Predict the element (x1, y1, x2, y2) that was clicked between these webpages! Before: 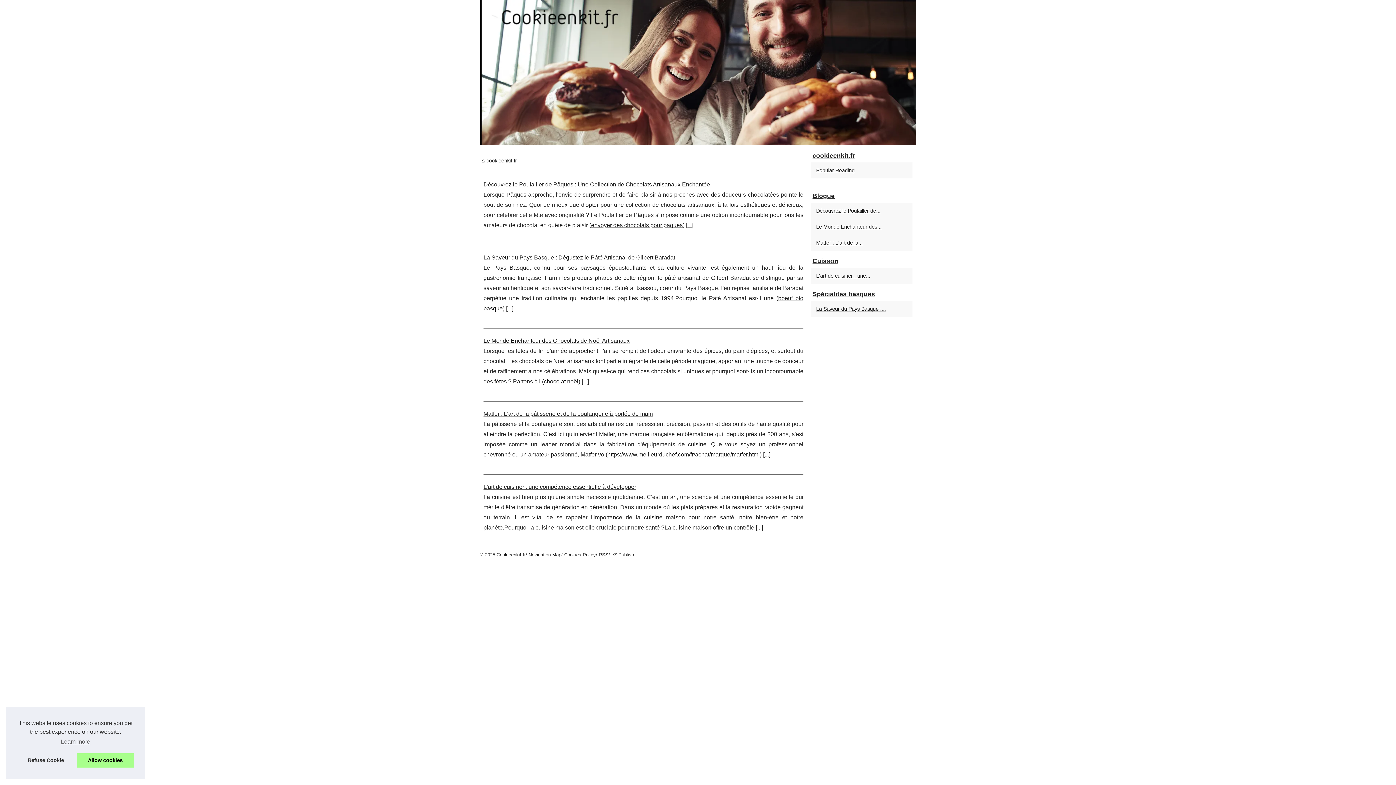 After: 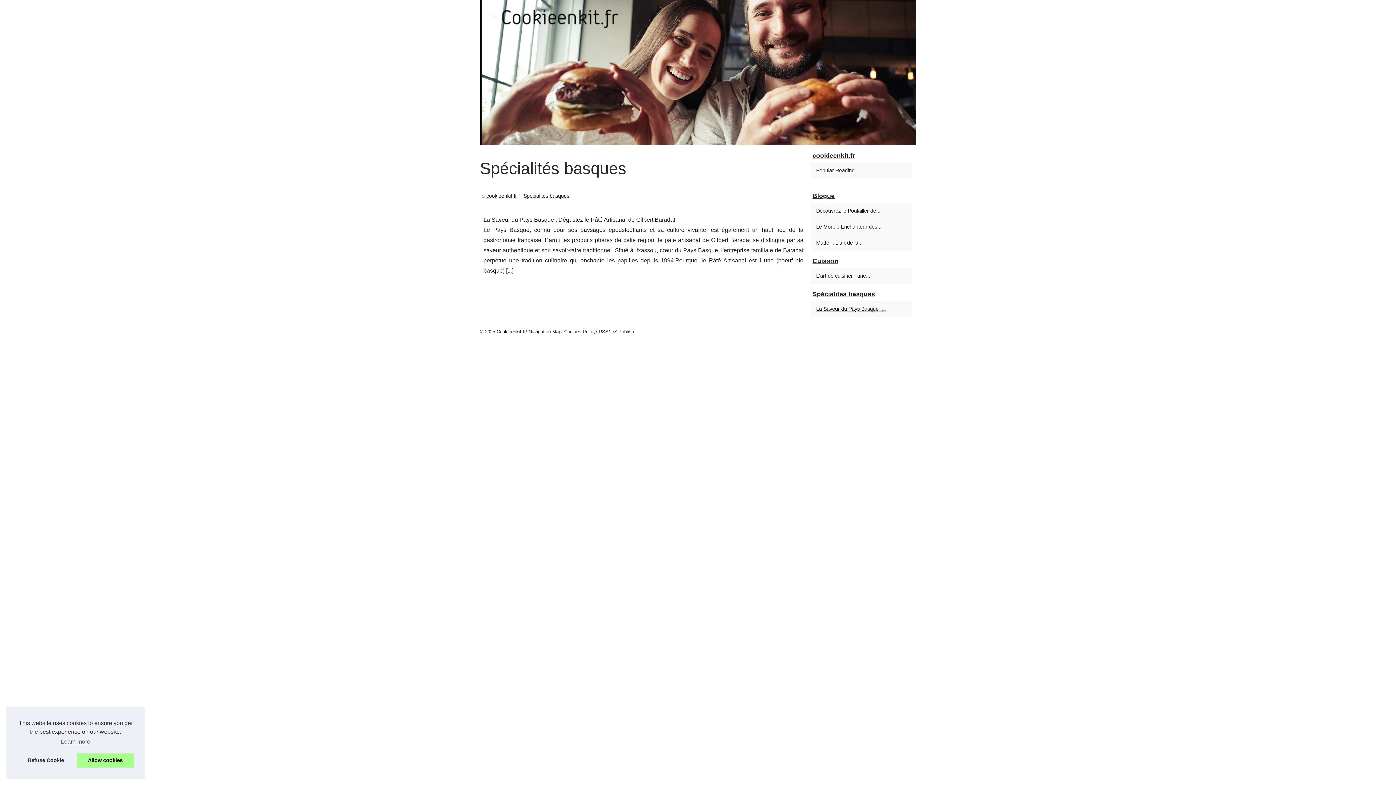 Action: bbox: (810, 287, 912, 301) label: Spécialités basques